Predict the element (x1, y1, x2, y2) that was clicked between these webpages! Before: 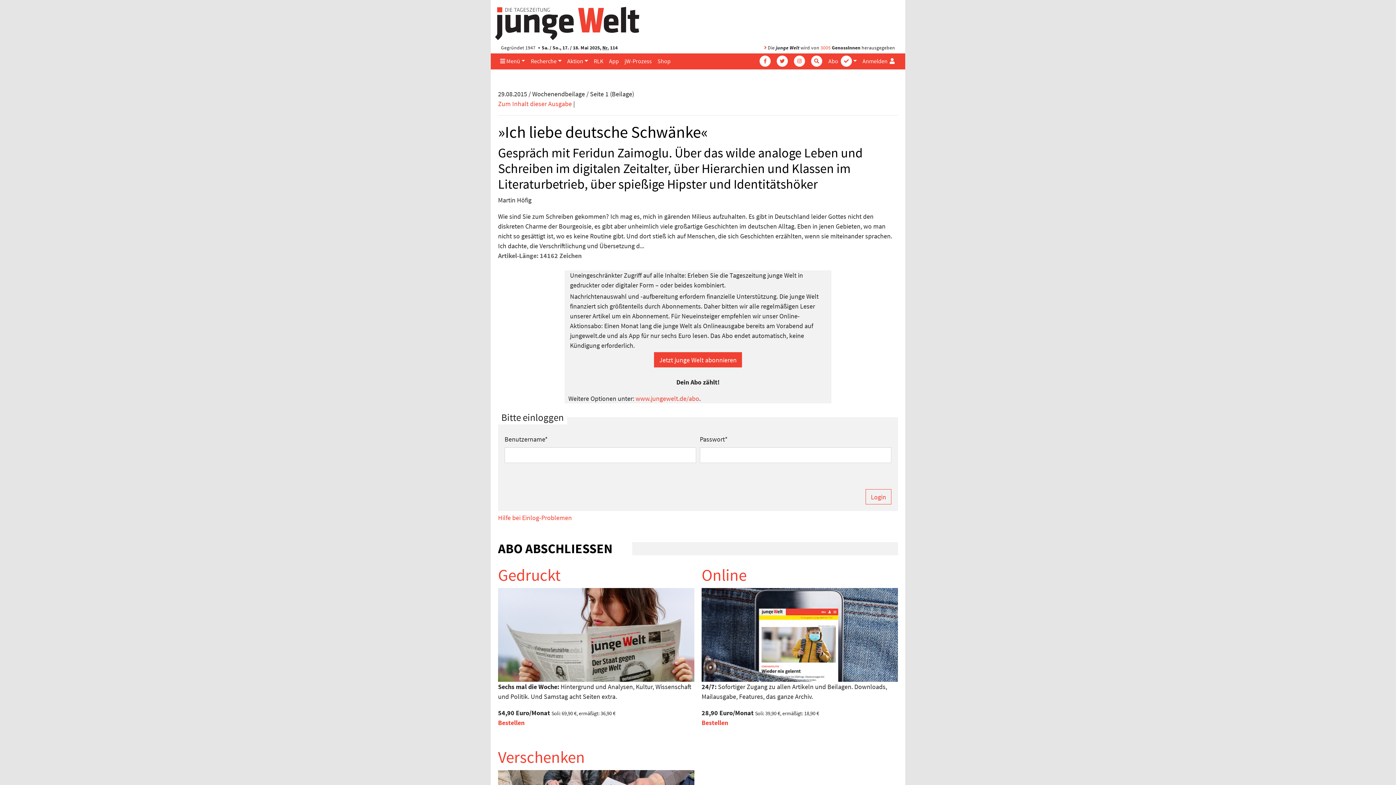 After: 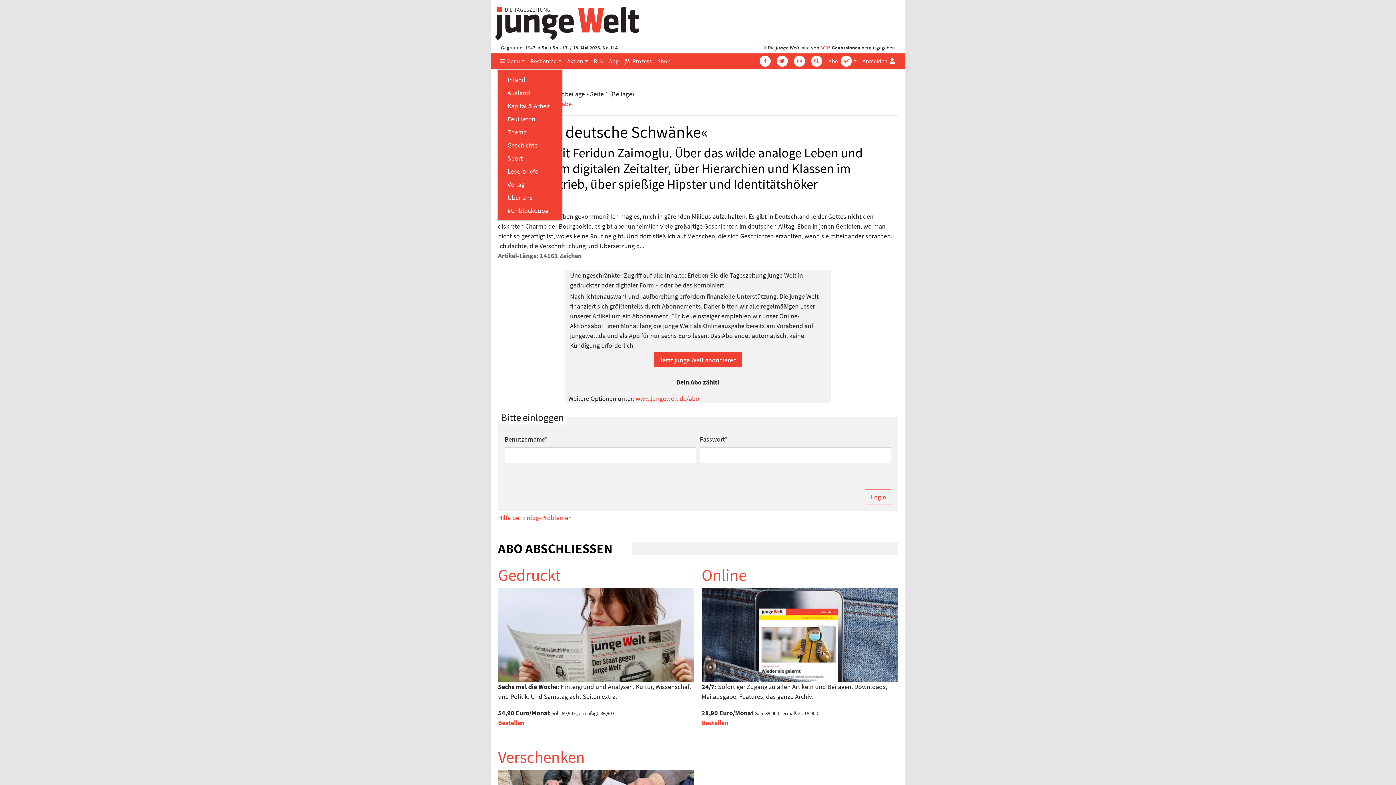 Action: label:  Menü bbox: (497, 53, 528, 68)